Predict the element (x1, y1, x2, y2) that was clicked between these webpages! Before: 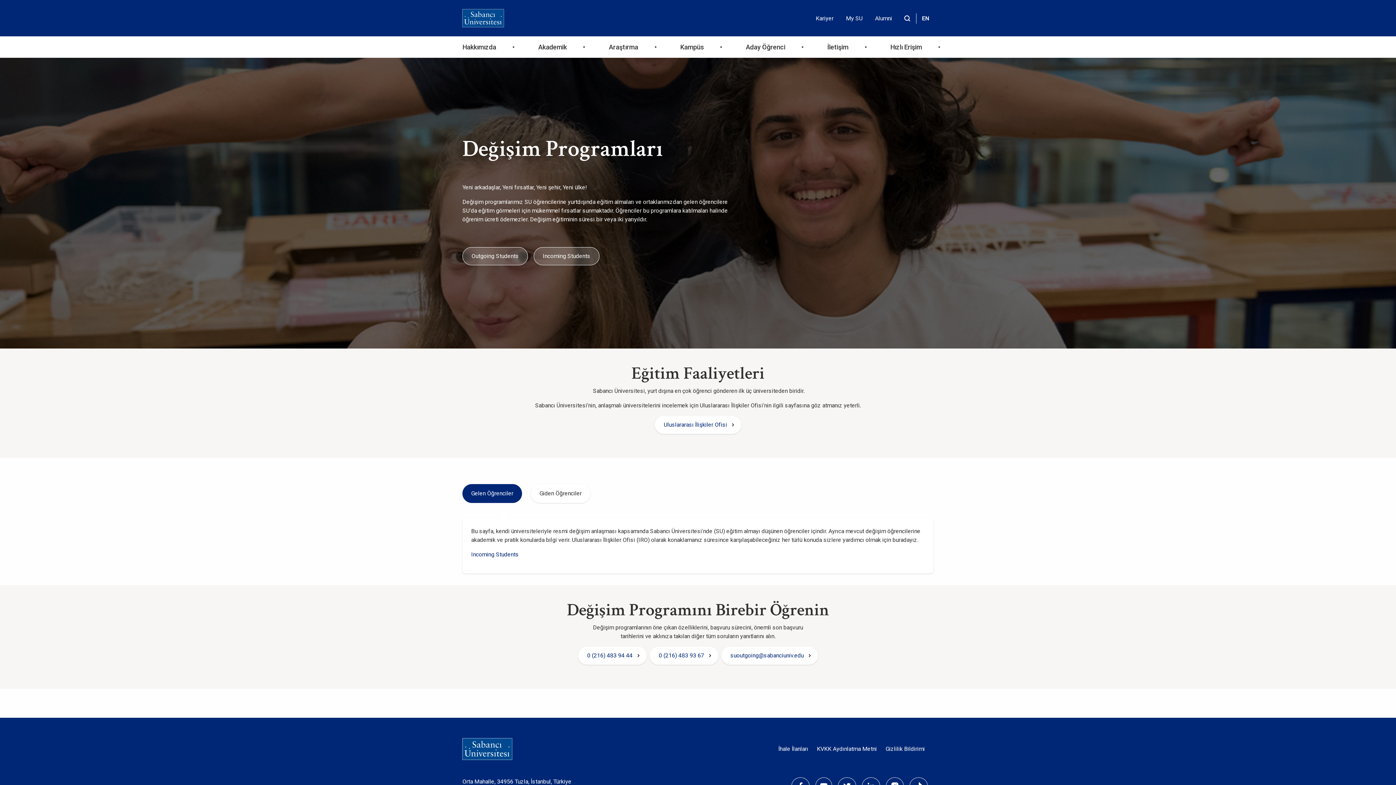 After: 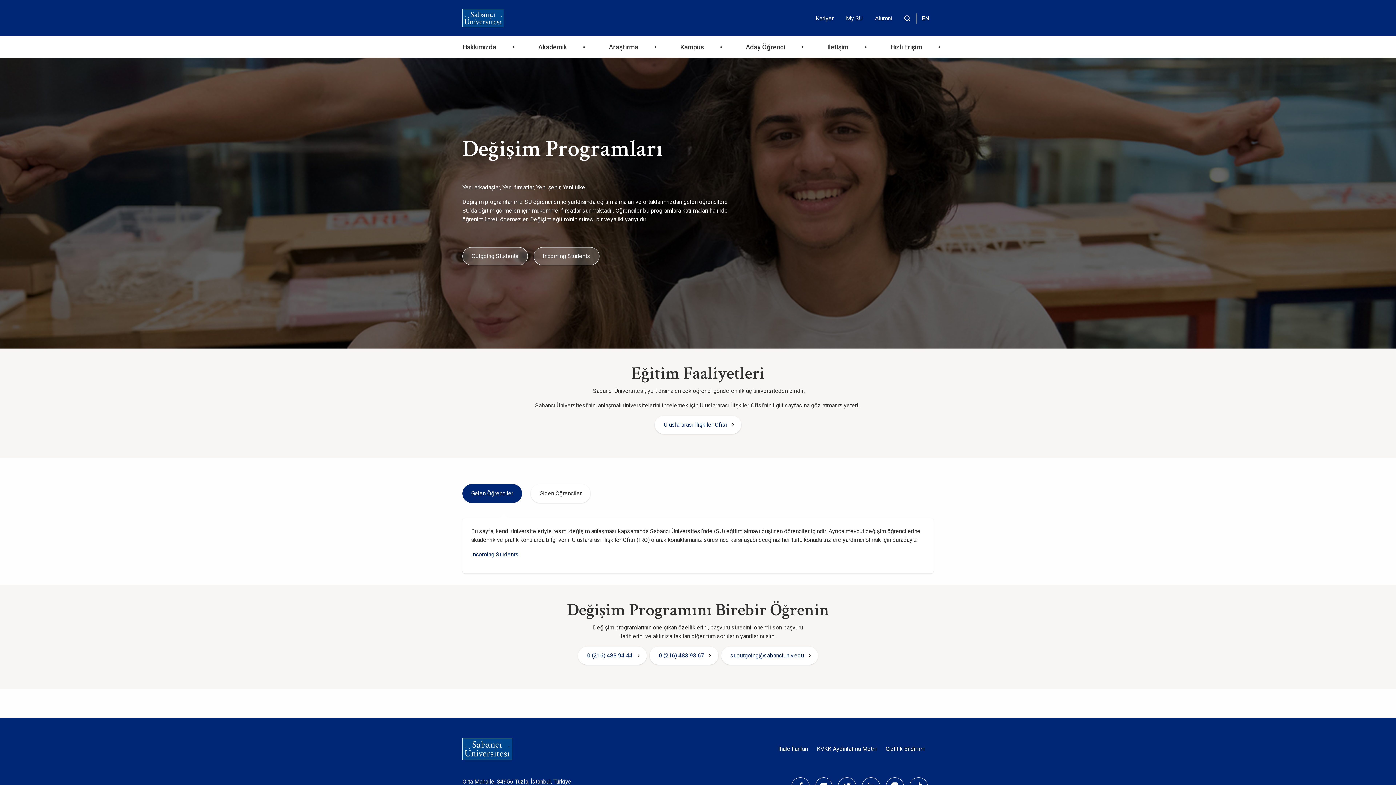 Action: bbox: (578, 646, 646, 665) label: 0 (216) 483 94 44